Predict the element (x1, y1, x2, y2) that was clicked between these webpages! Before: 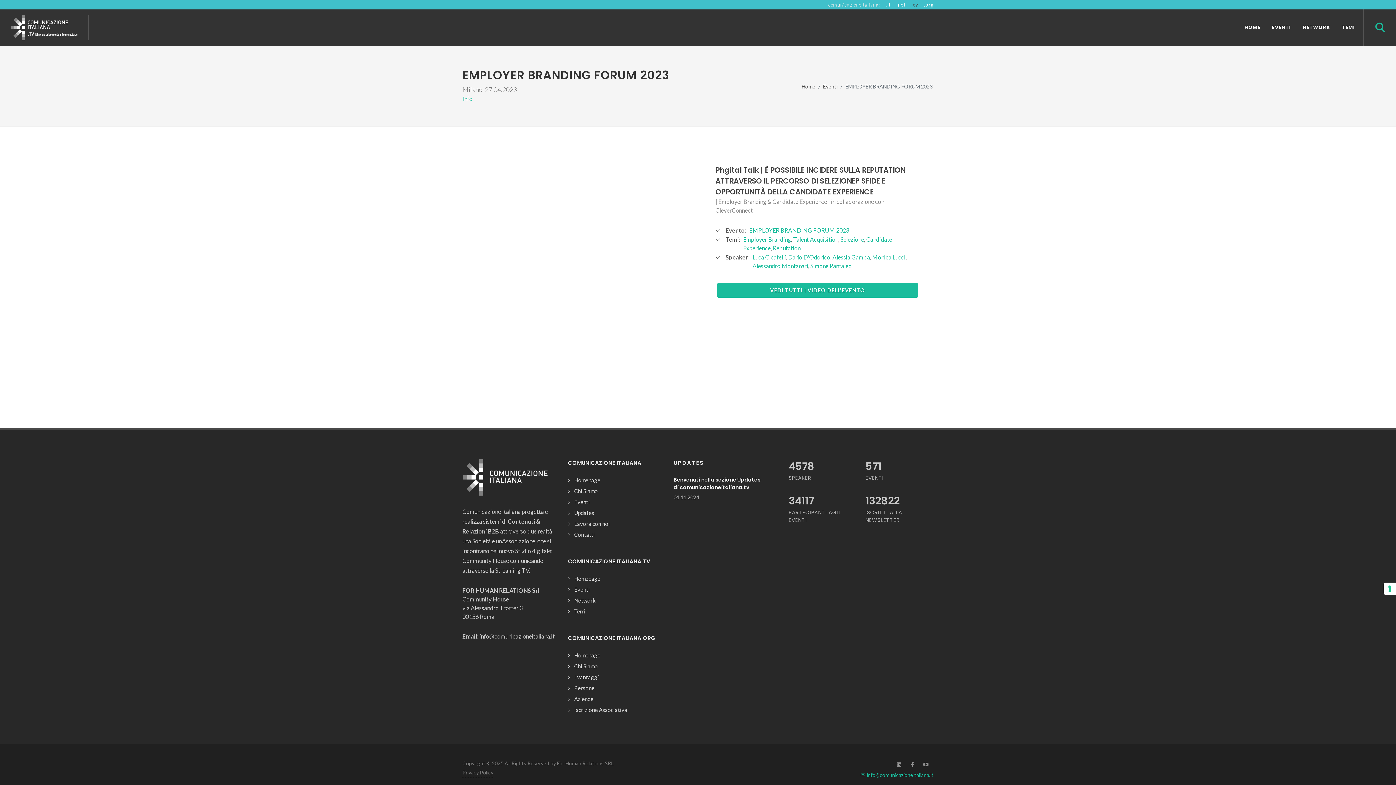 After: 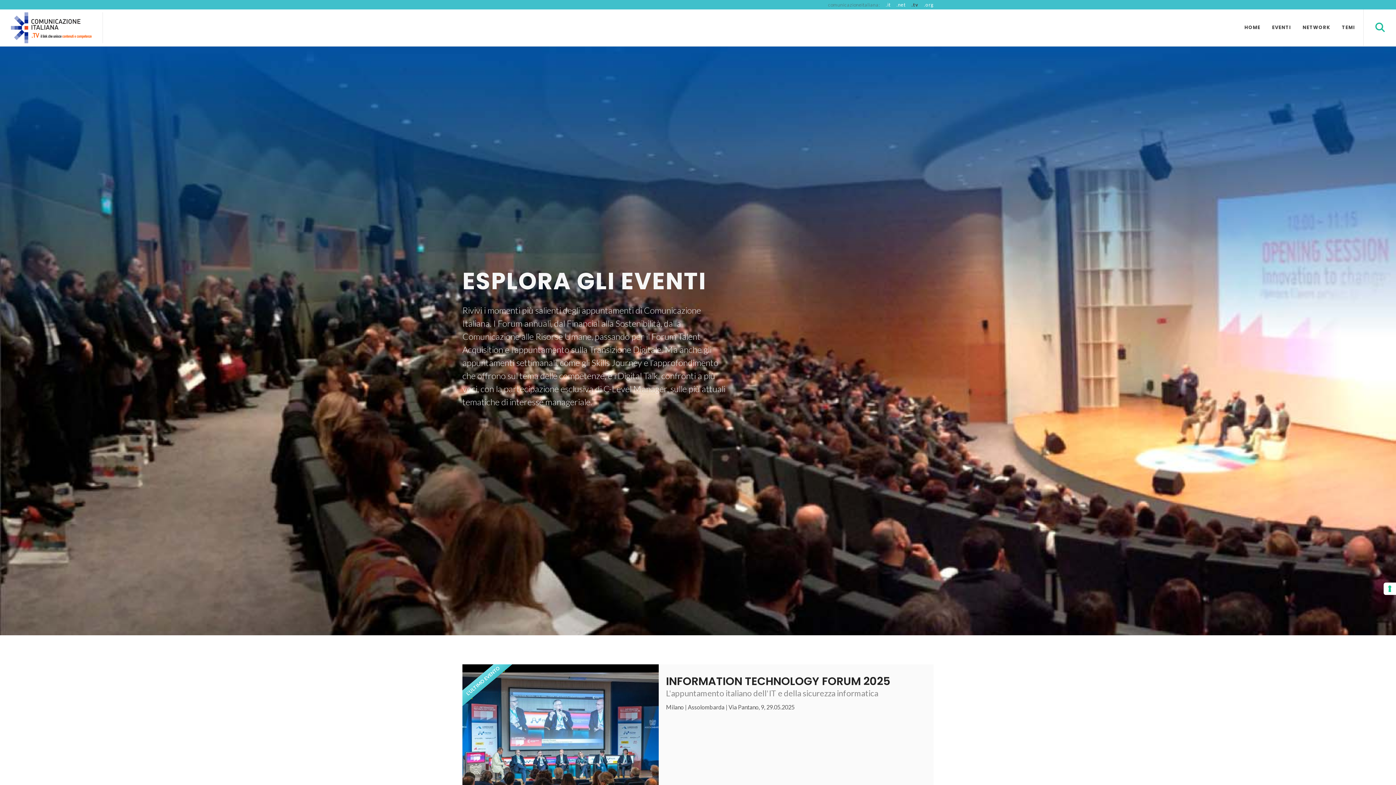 Action: bbox: (569, 585, 591, 593) label: Eventi